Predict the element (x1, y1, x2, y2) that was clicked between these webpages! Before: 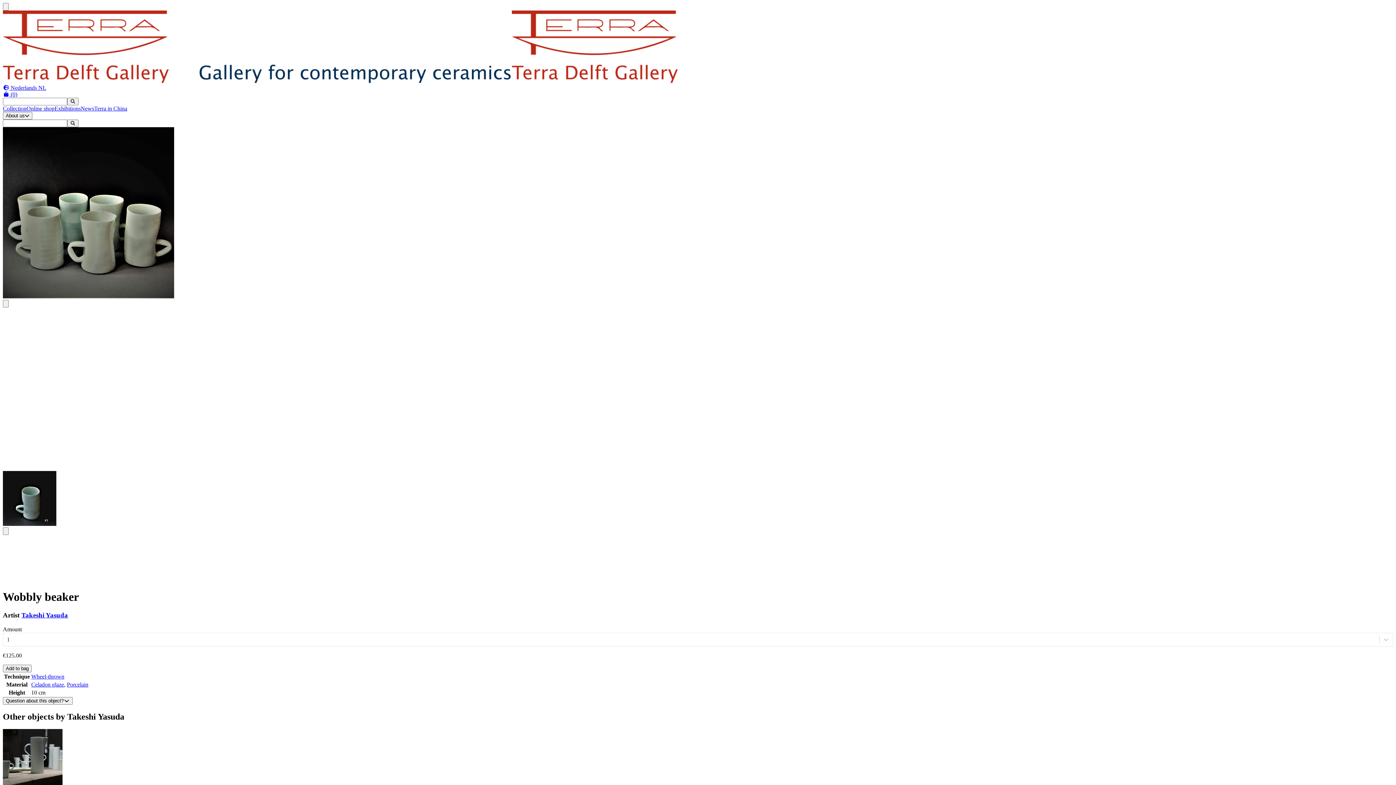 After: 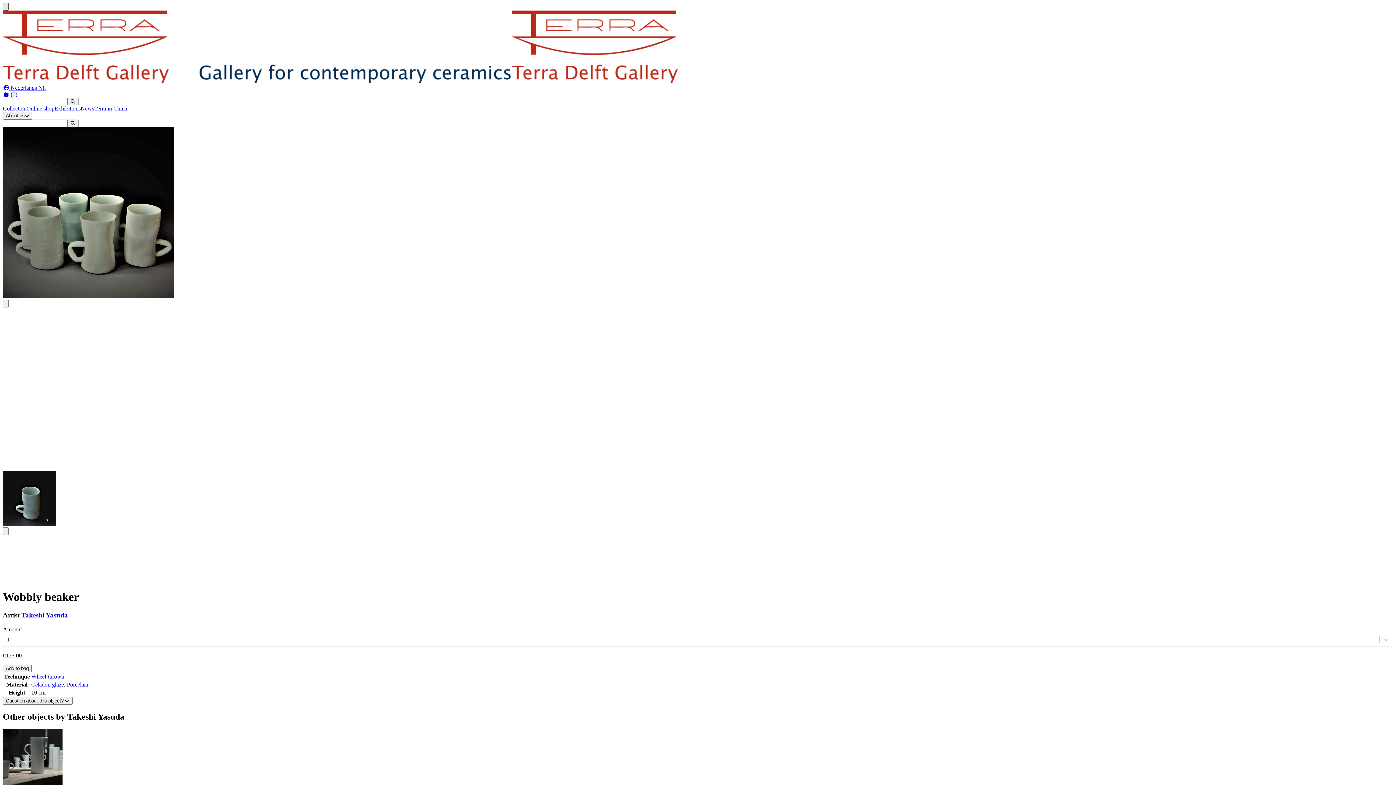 Action: label: Mobile hamburger menu bbox: (2, 2, 8, 10)